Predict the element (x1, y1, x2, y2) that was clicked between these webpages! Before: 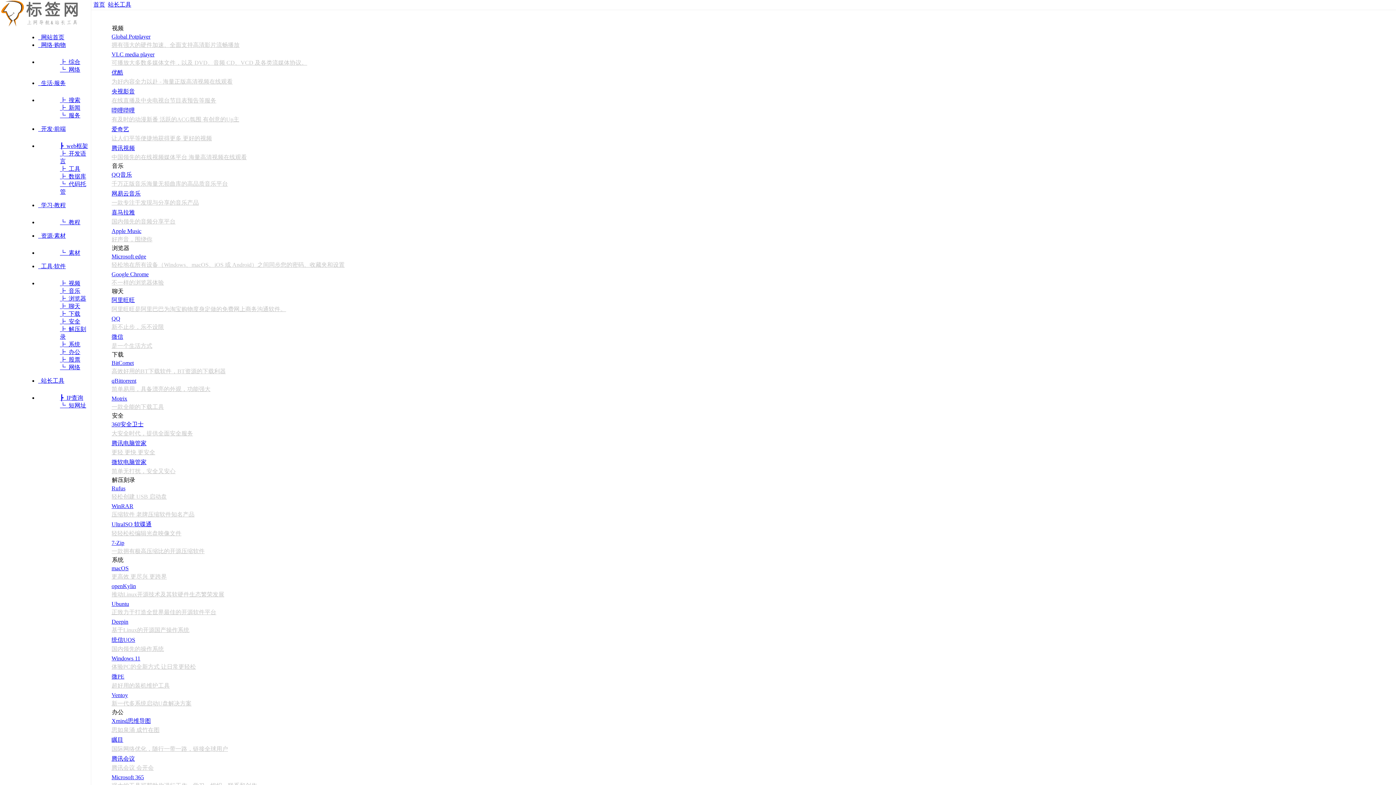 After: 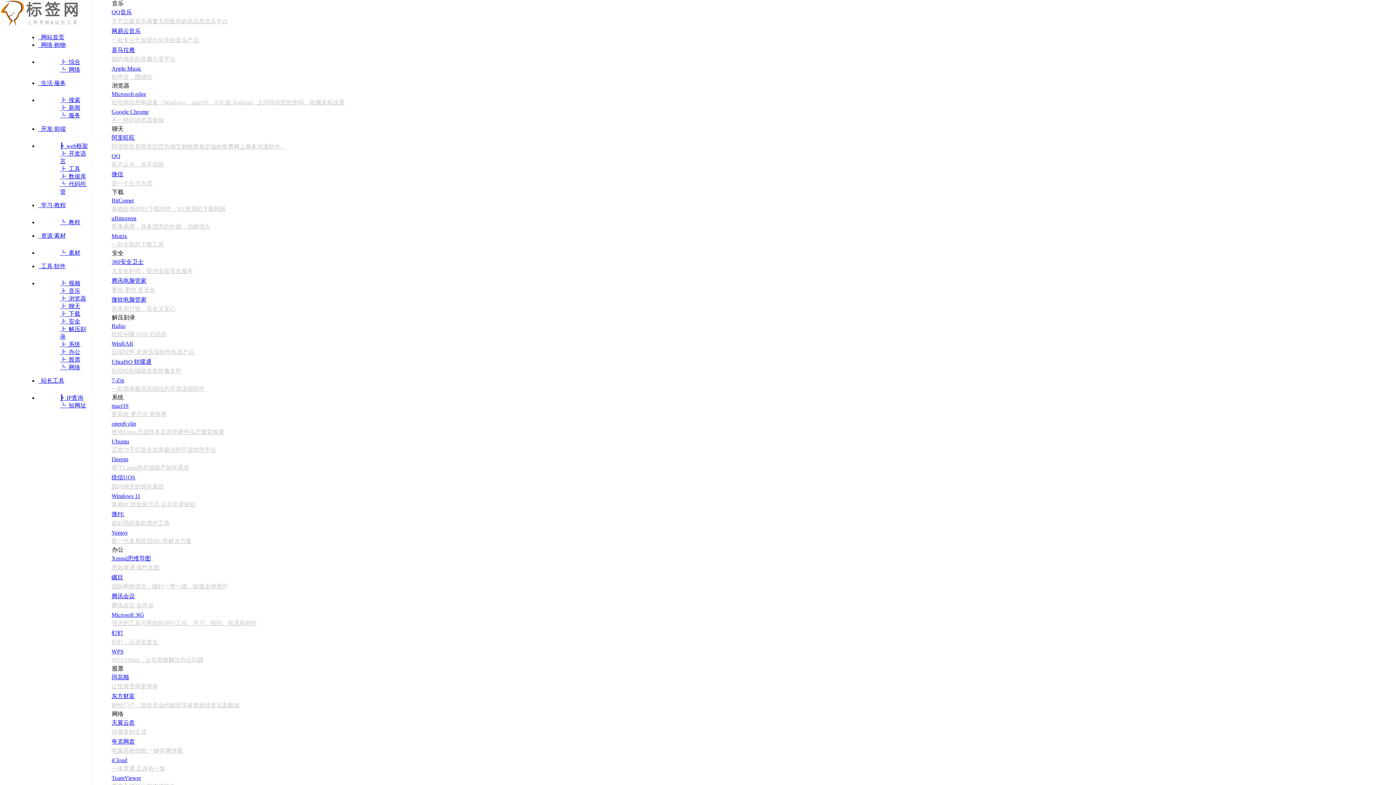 Action: label: ┣  新闻 bbox: (60, 104, 80, 110)